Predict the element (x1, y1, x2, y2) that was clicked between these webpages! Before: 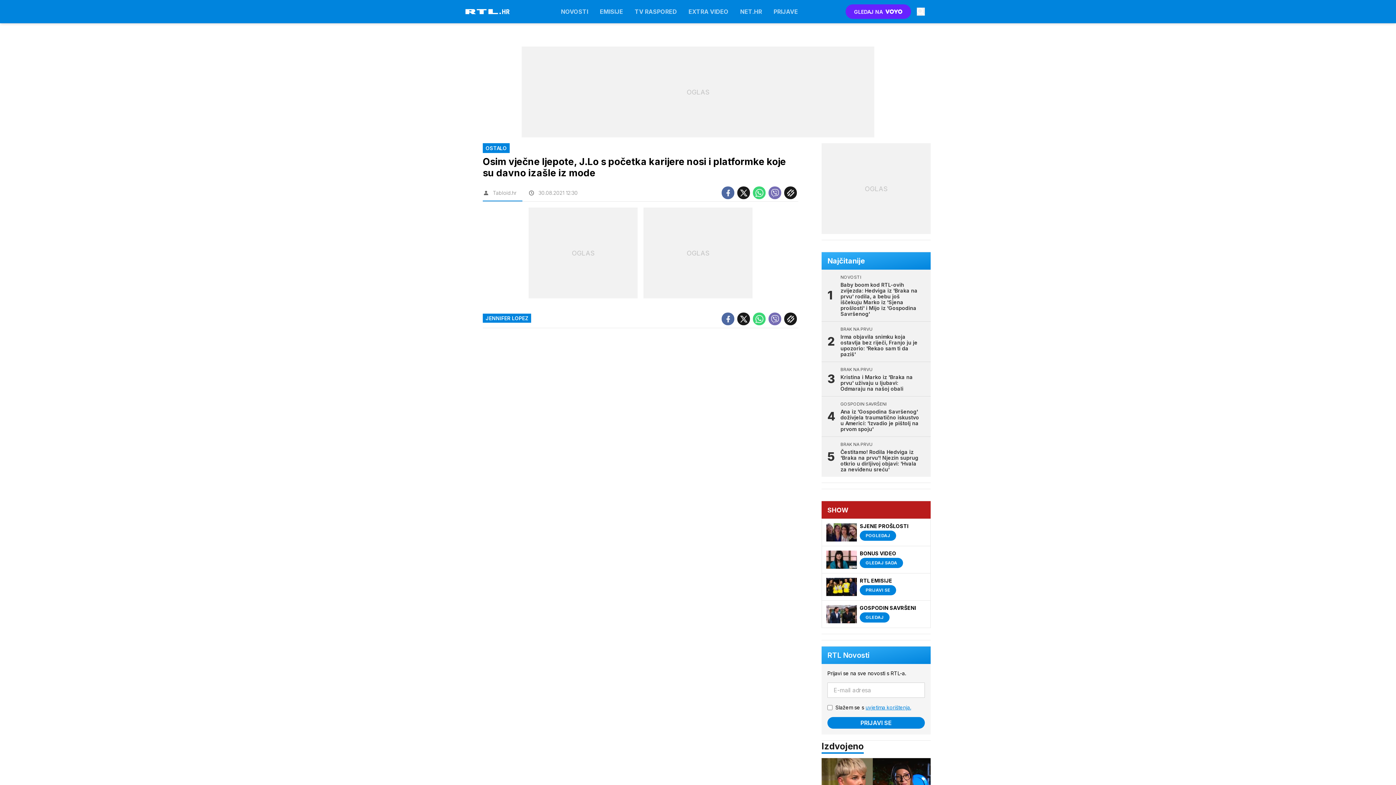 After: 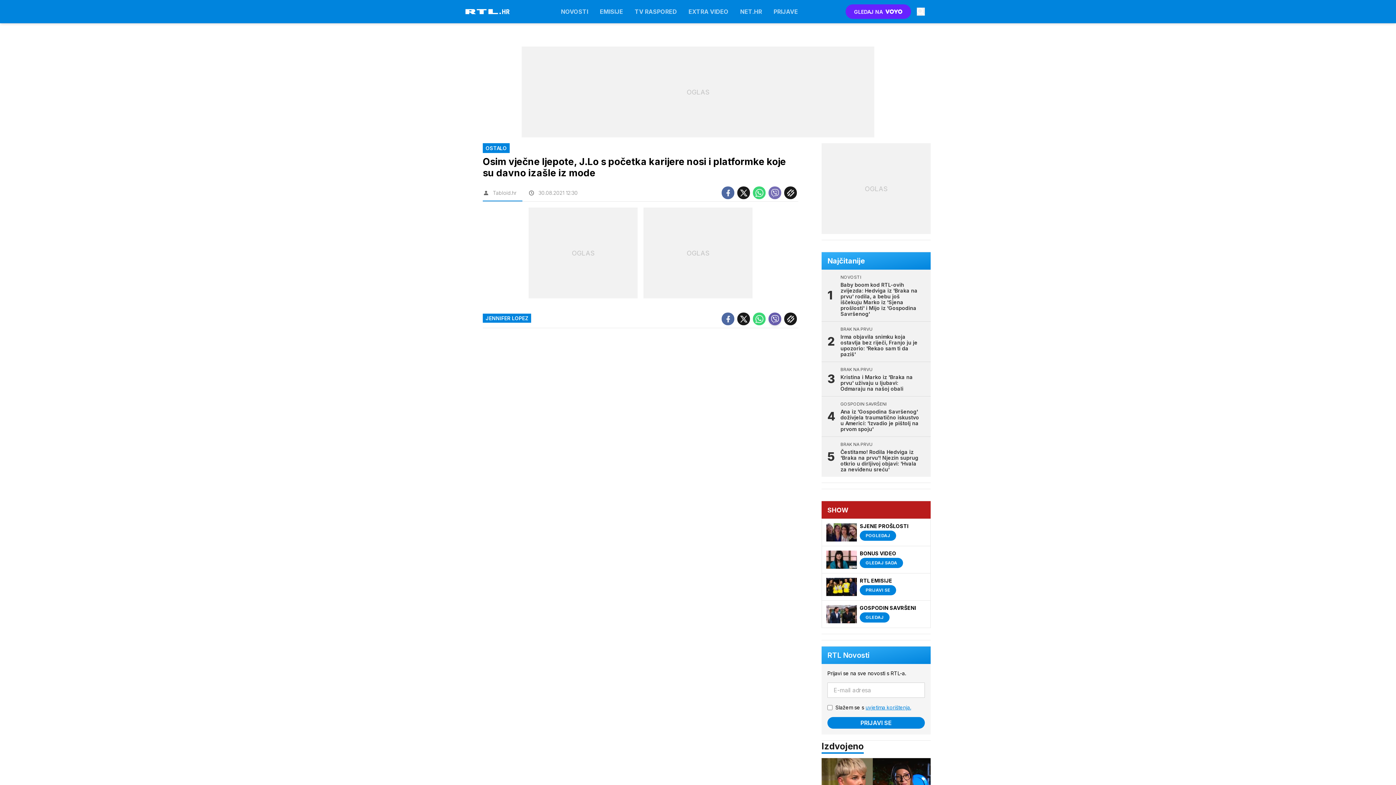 Action: bbox: (768, 312, 781, 325)